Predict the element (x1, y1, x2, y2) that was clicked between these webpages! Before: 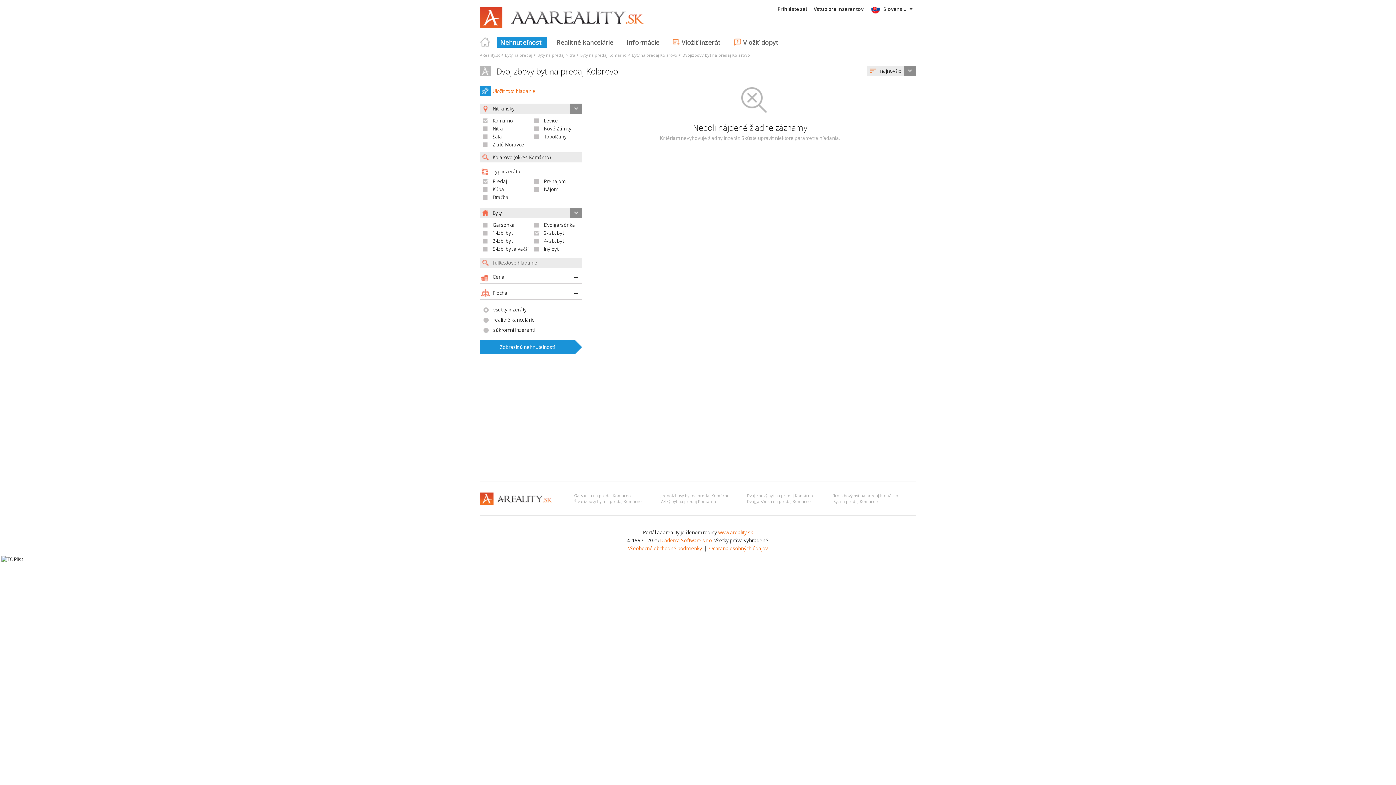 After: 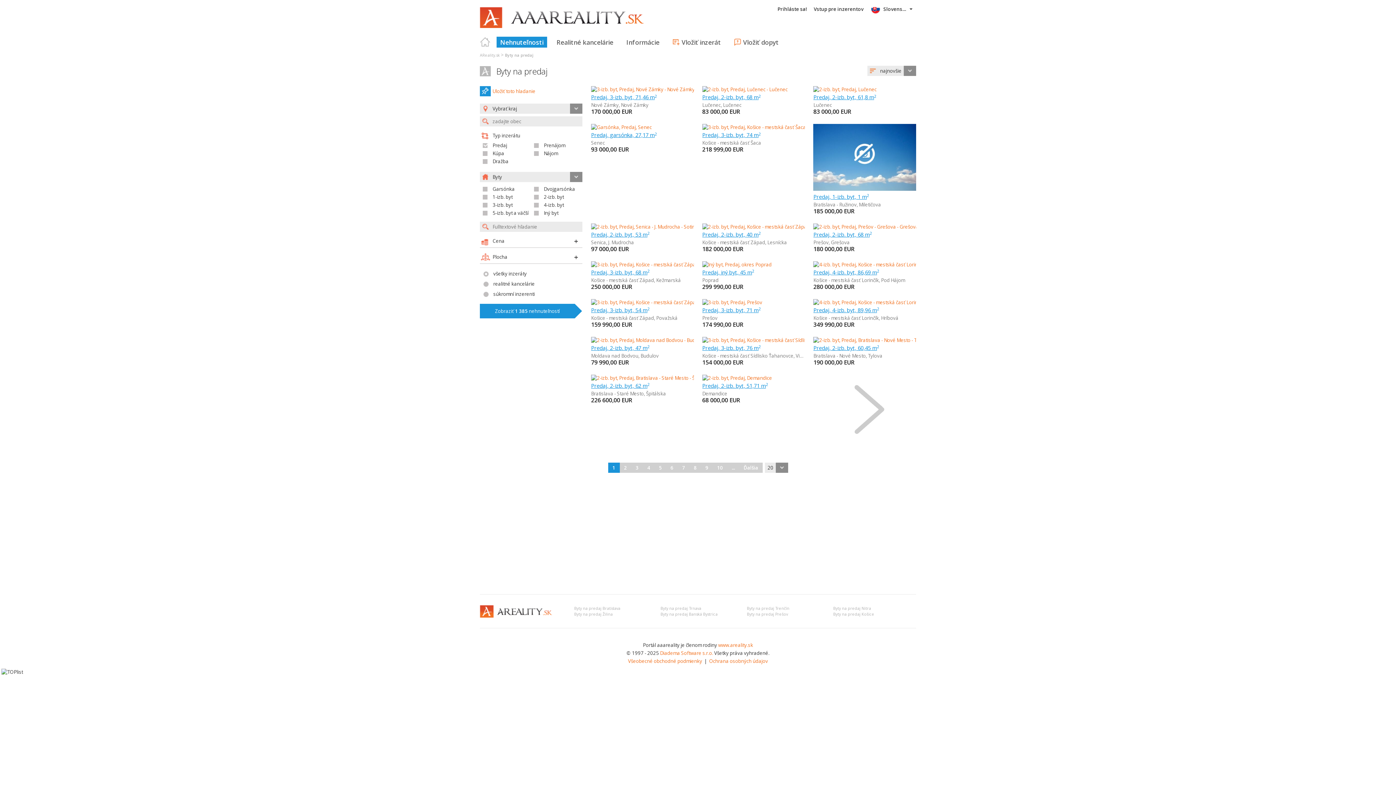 Action: bbox: (505, 52, 532, 57) label: Byty na predaj